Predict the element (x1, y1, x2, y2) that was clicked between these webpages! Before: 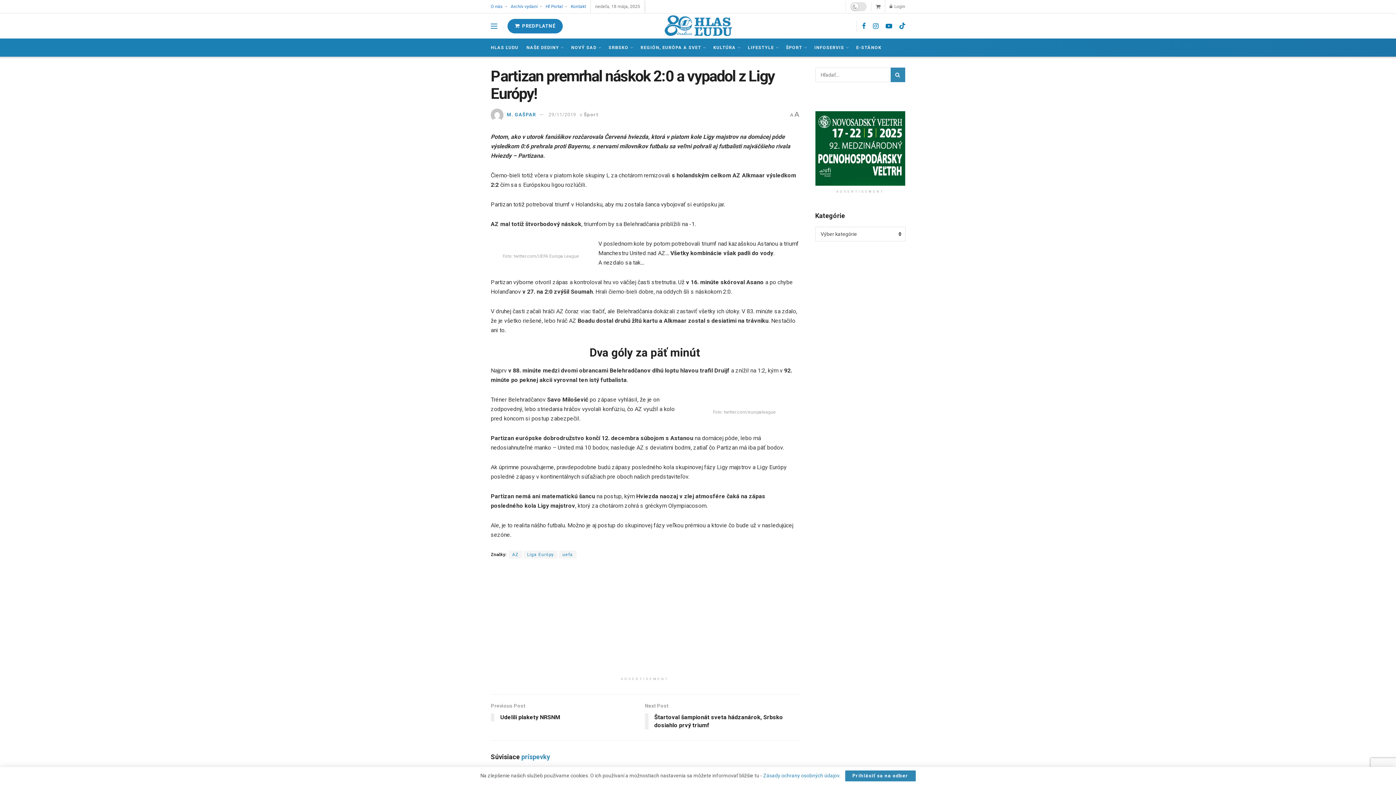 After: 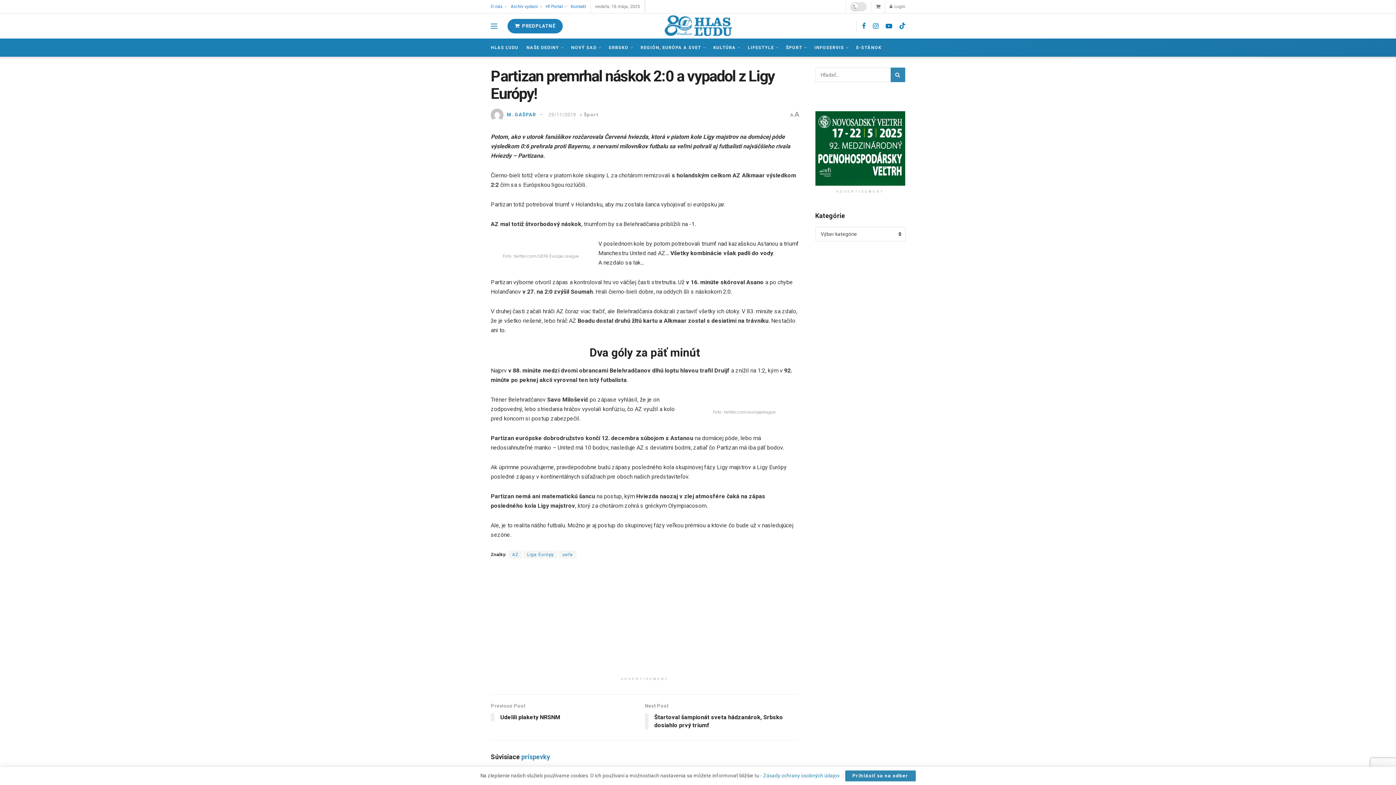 Action: label: 29/11/2019 bbox: (548, 111, 576, 117)